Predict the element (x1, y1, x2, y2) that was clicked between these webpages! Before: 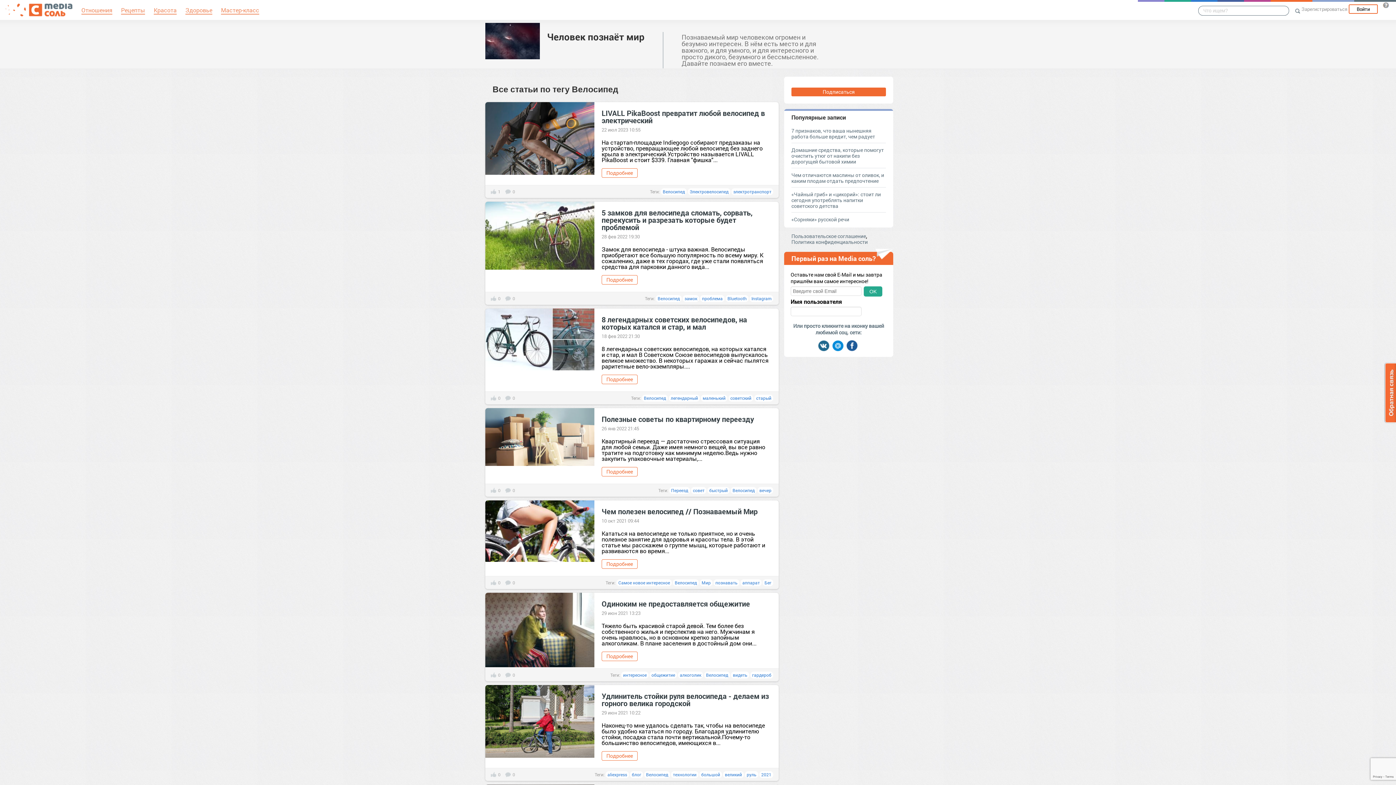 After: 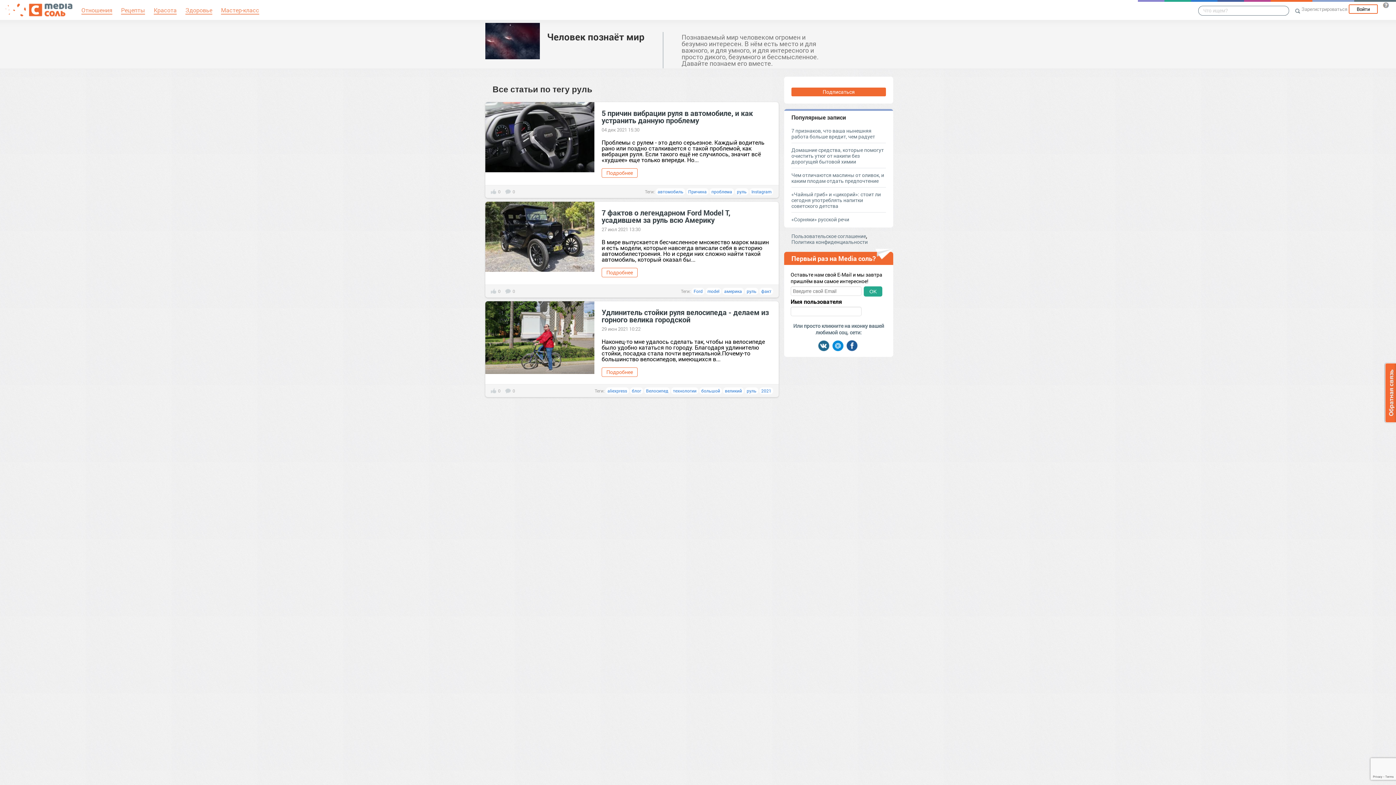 Action: bbox: (745, 771, 758, 778) label: руль